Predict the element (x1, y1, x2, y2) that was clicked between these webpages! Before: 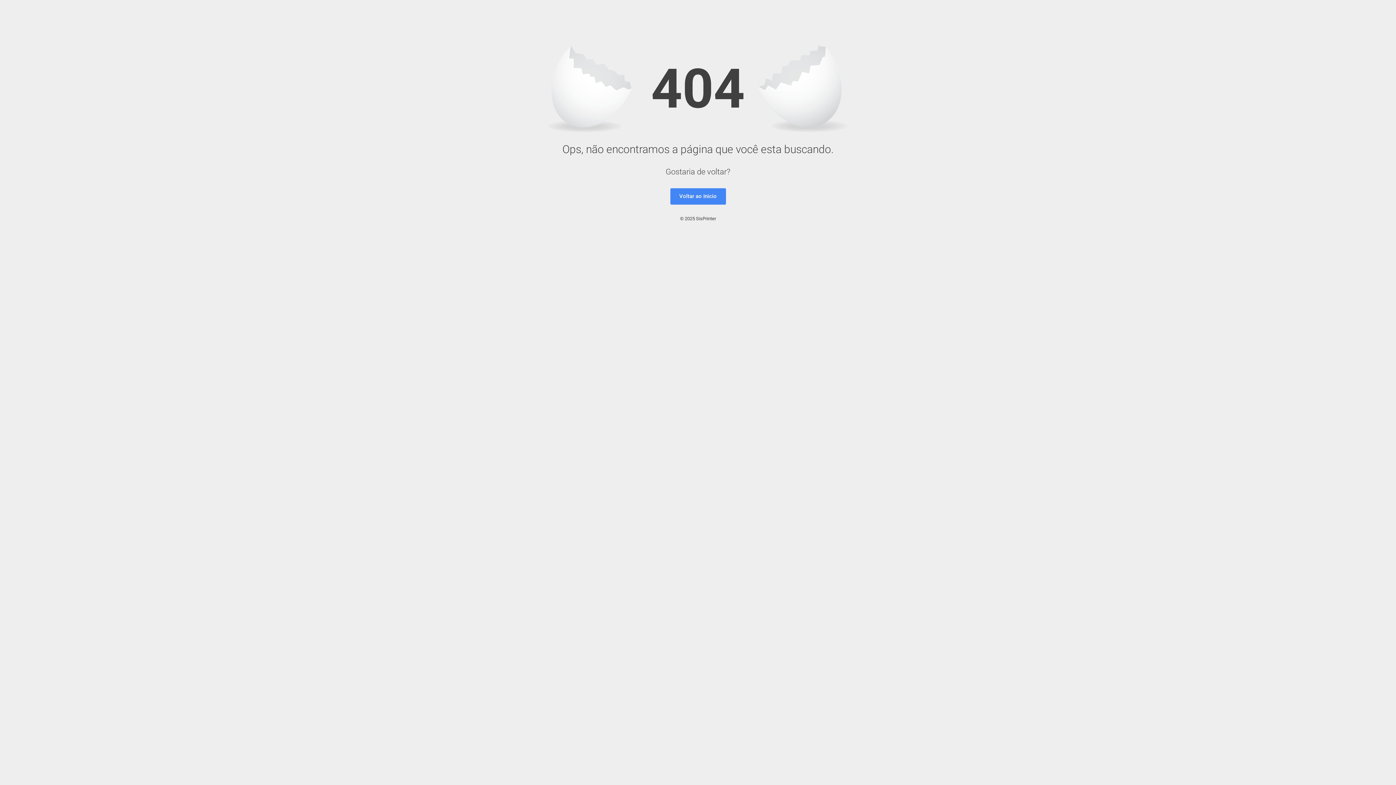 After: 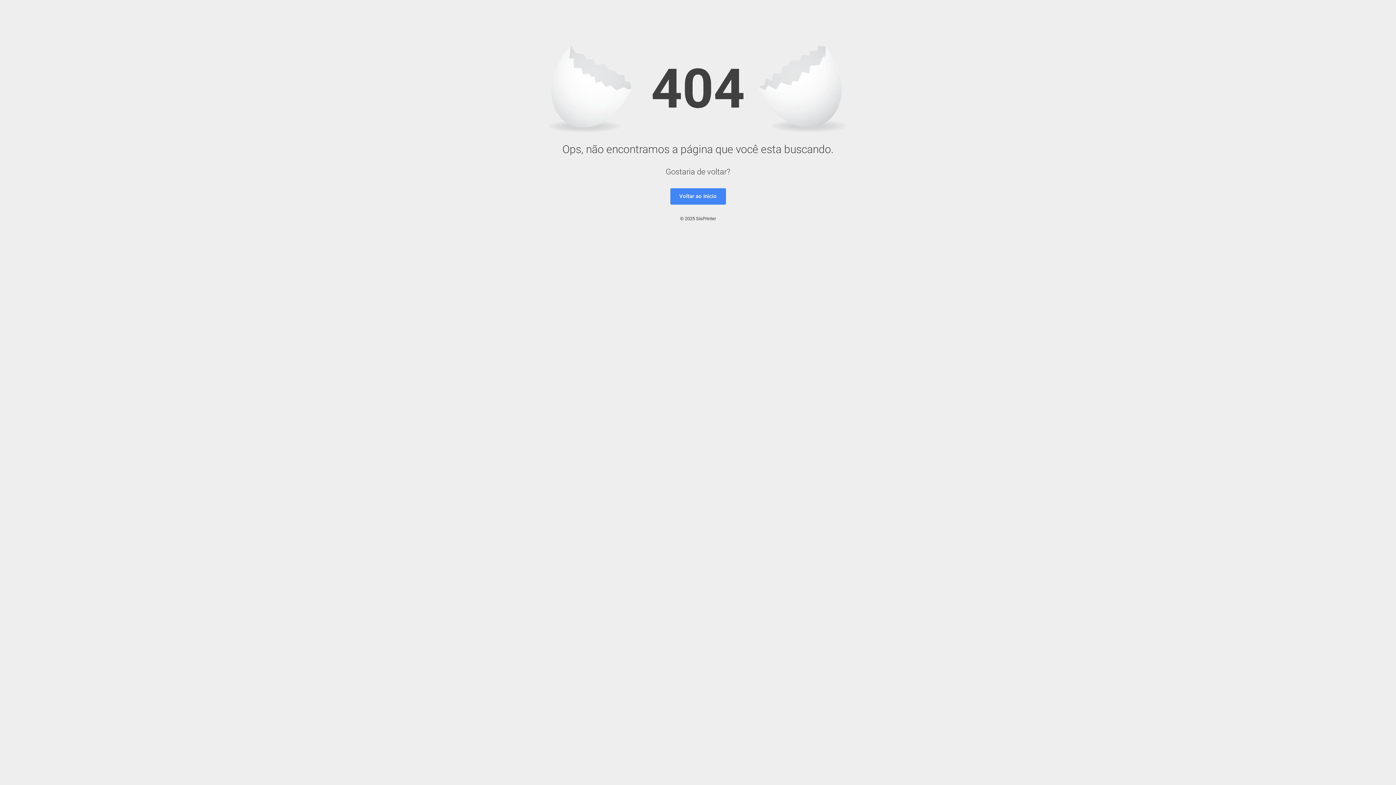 Action: bbox: (670, 188, 726, 204) label: Voltar ao Inicio